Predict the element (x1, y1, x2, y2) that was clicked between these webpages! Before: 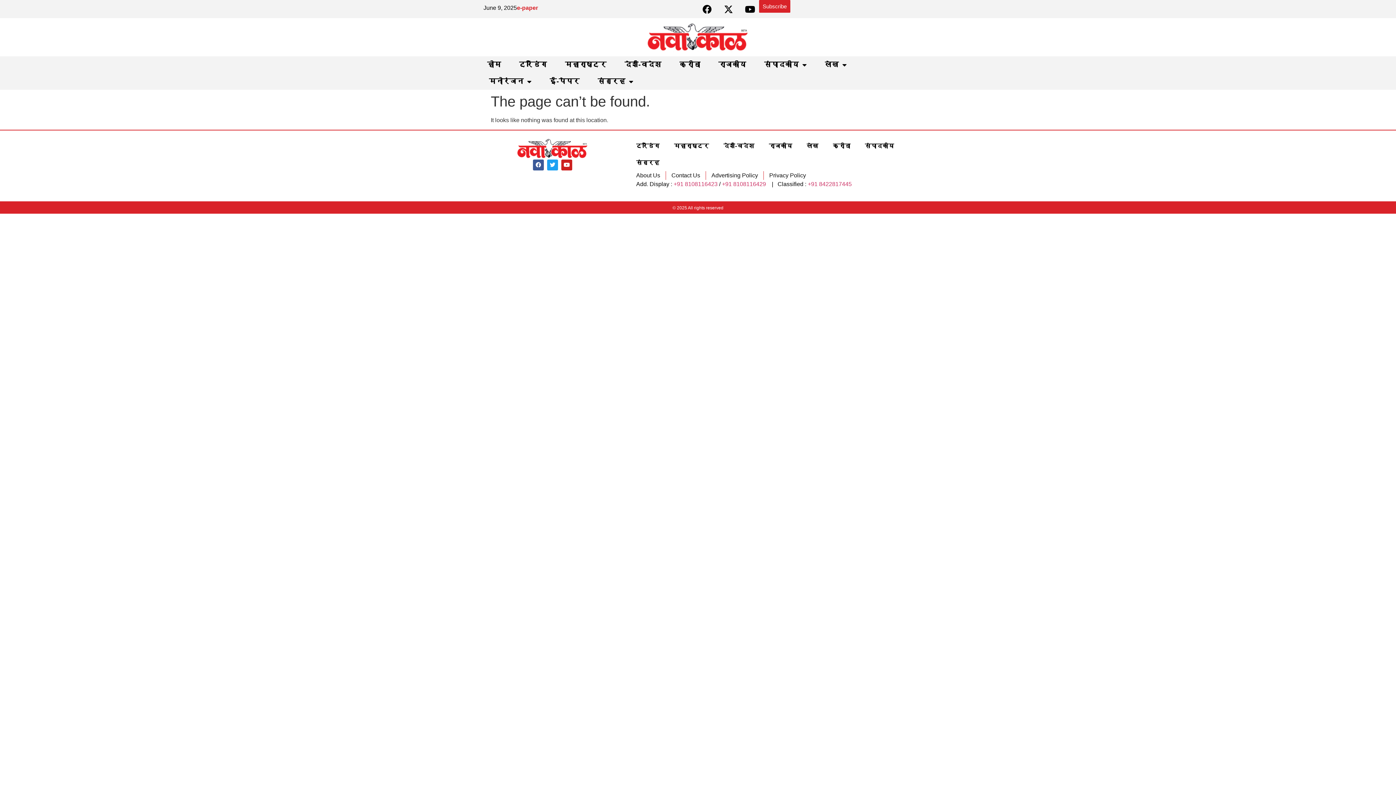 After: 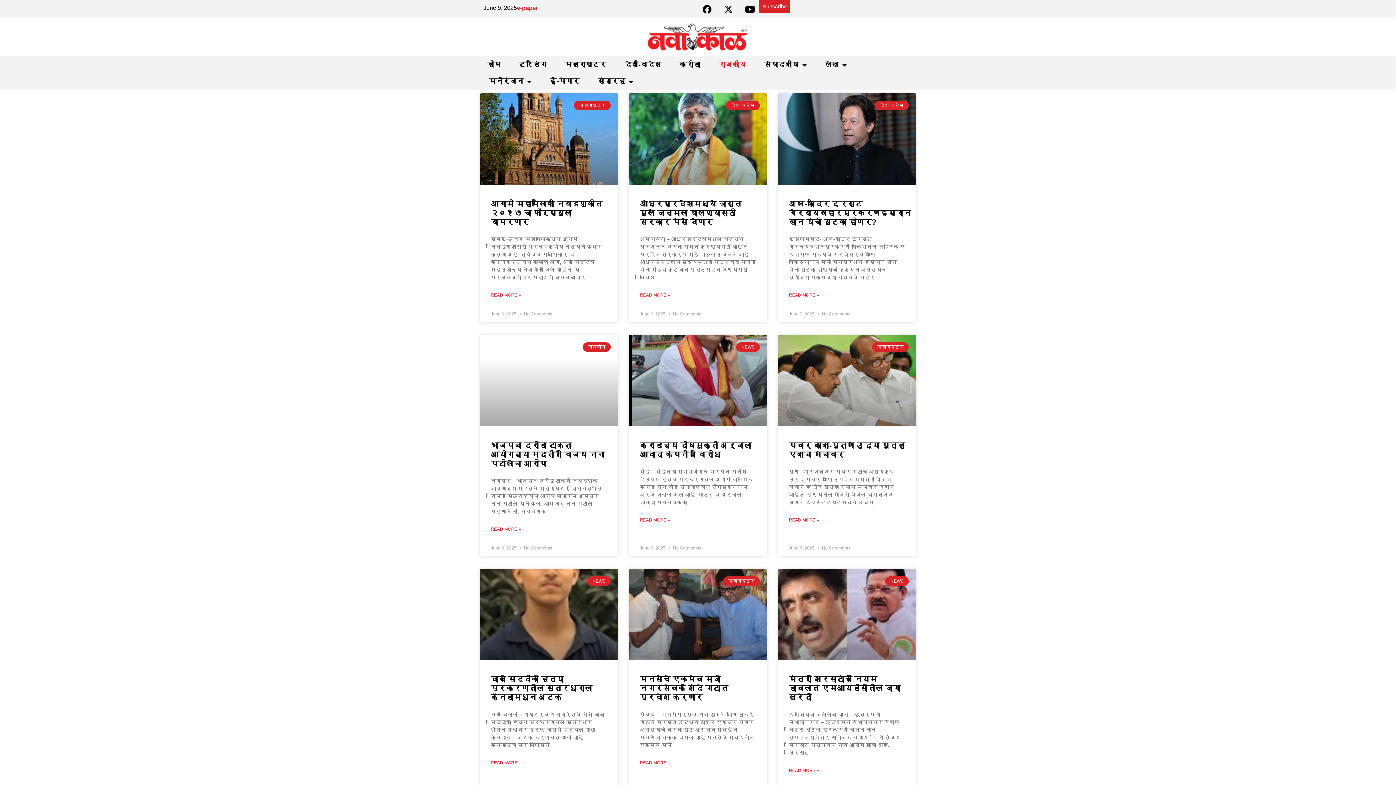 Action: label: राजकीय bbox: (711, 56, 753, 73)